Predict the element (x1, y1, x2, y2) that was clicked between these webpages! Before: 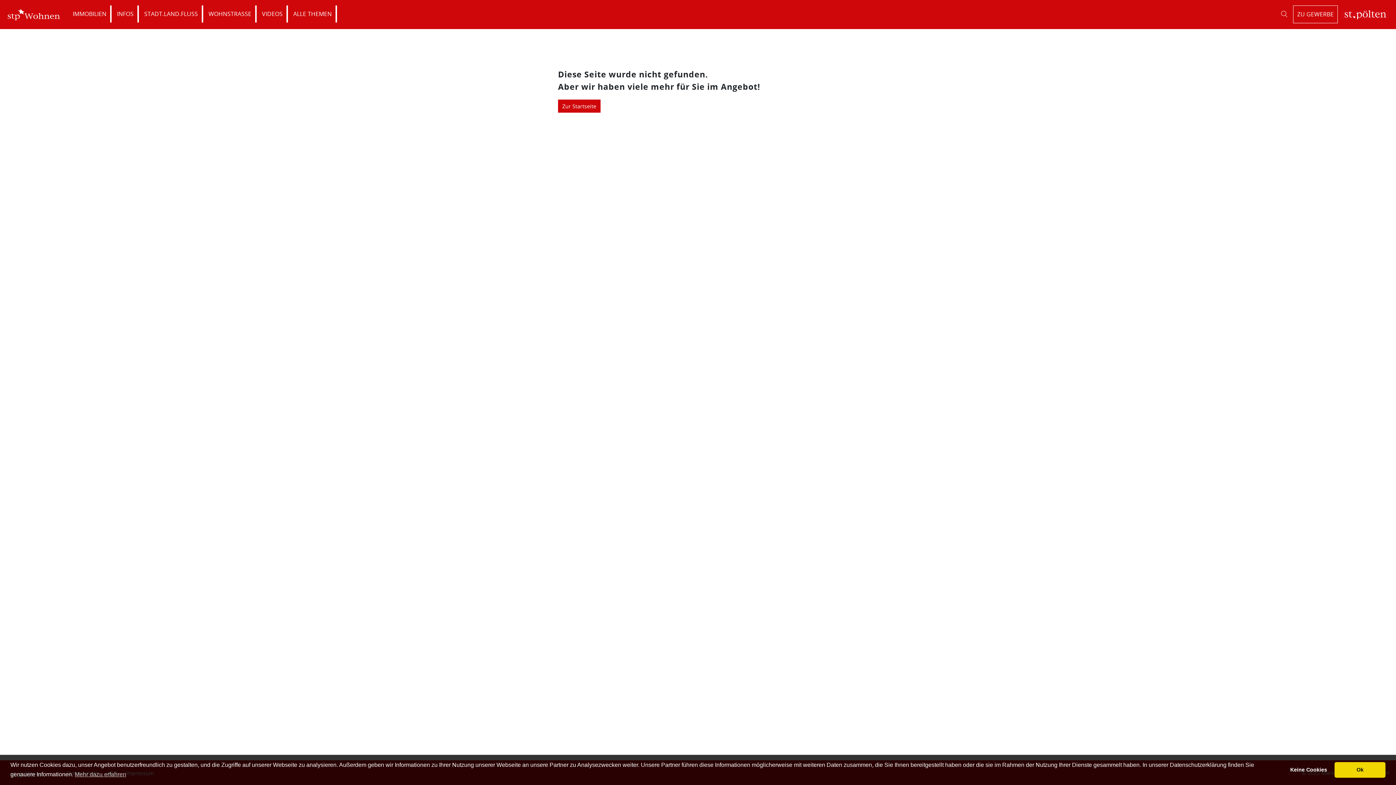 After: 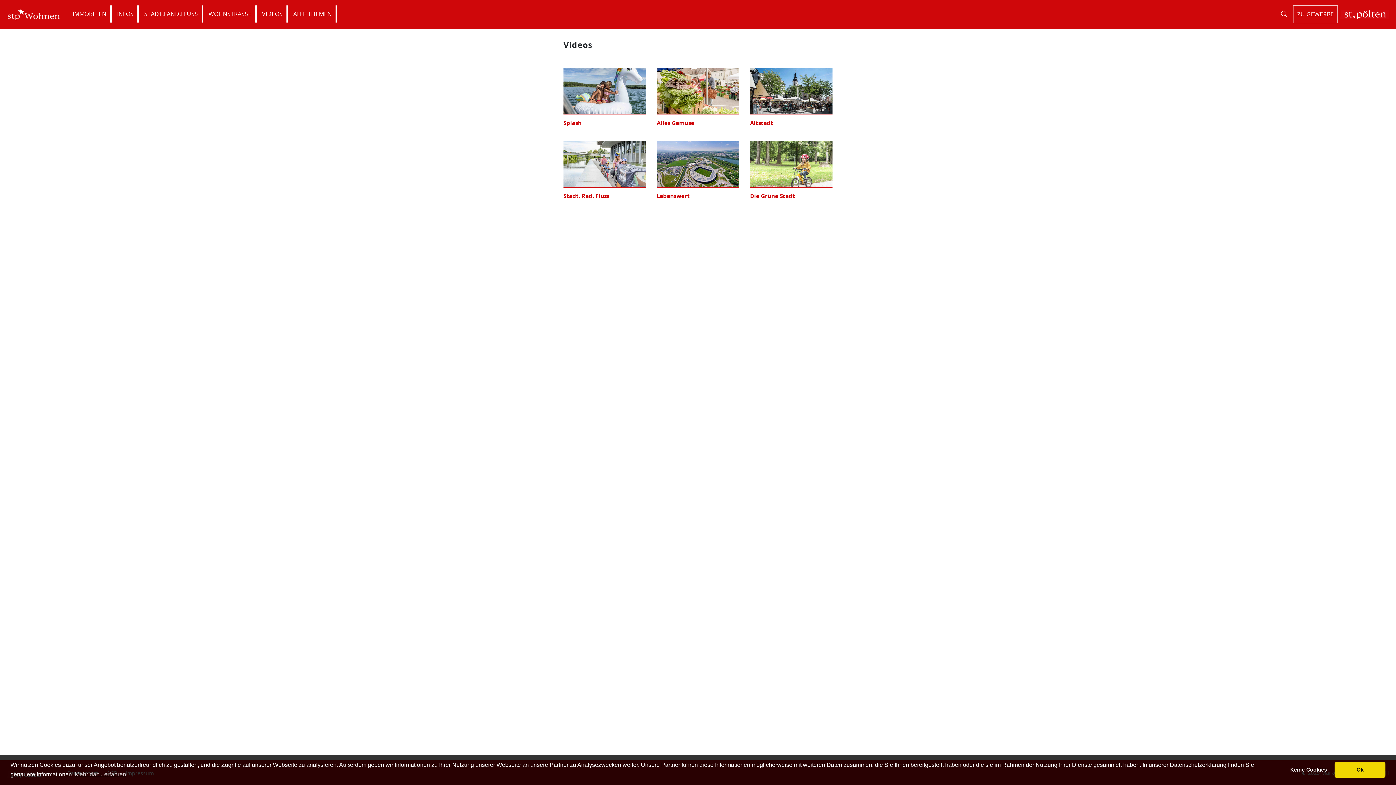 Action: bbox: (258, 5, 287, 22) label: VIDEOS